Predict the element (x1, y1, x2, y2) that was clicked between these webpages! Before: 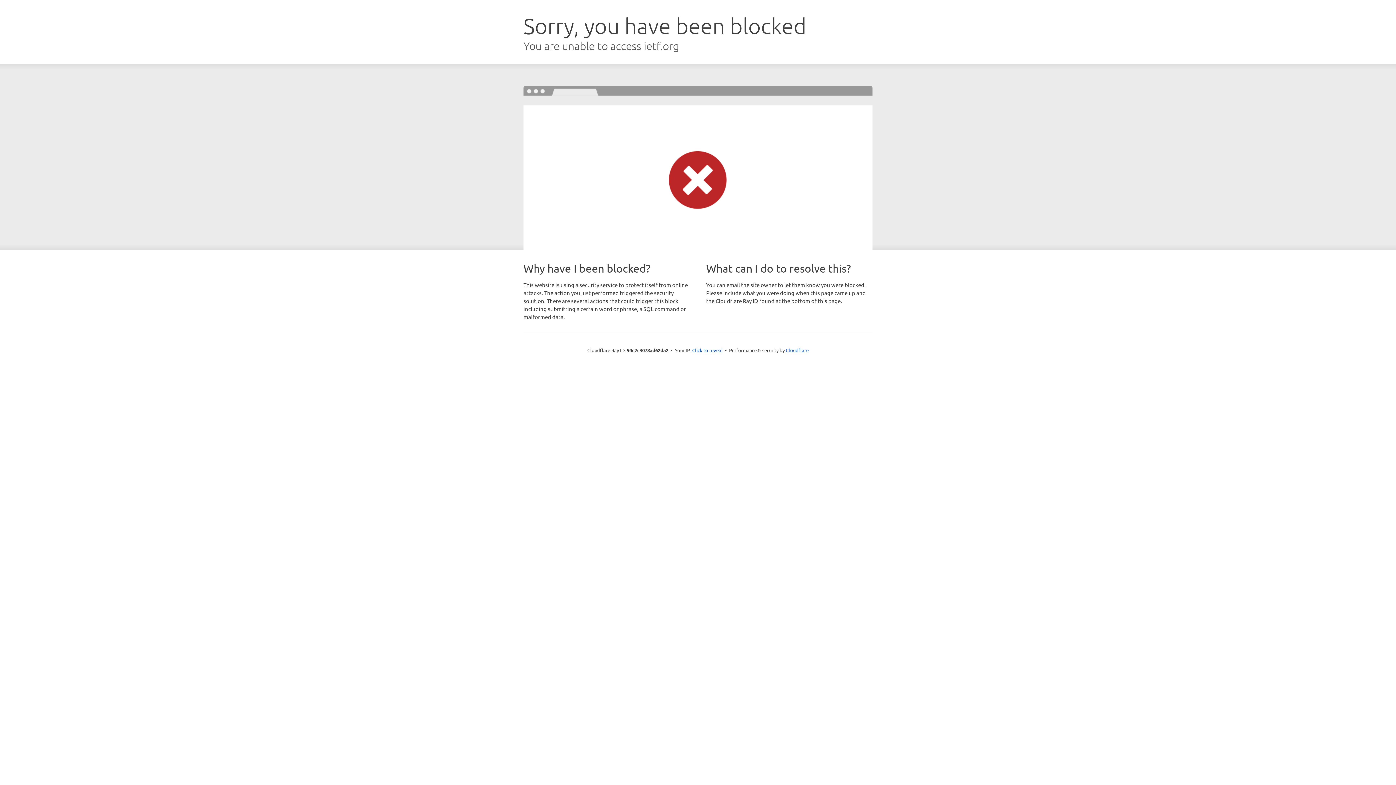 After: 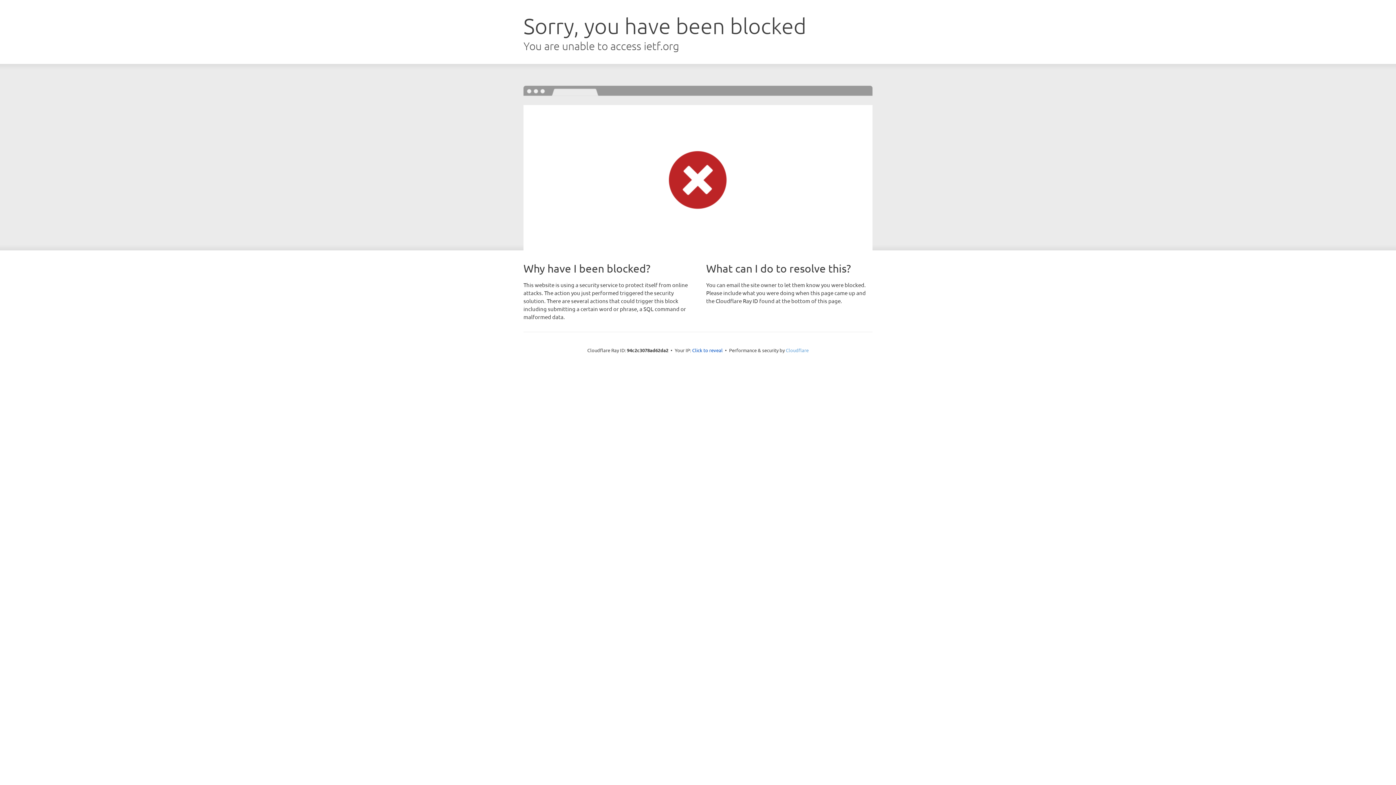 Action: bbox: (786, 347, 808, 353) label: Cloudflare